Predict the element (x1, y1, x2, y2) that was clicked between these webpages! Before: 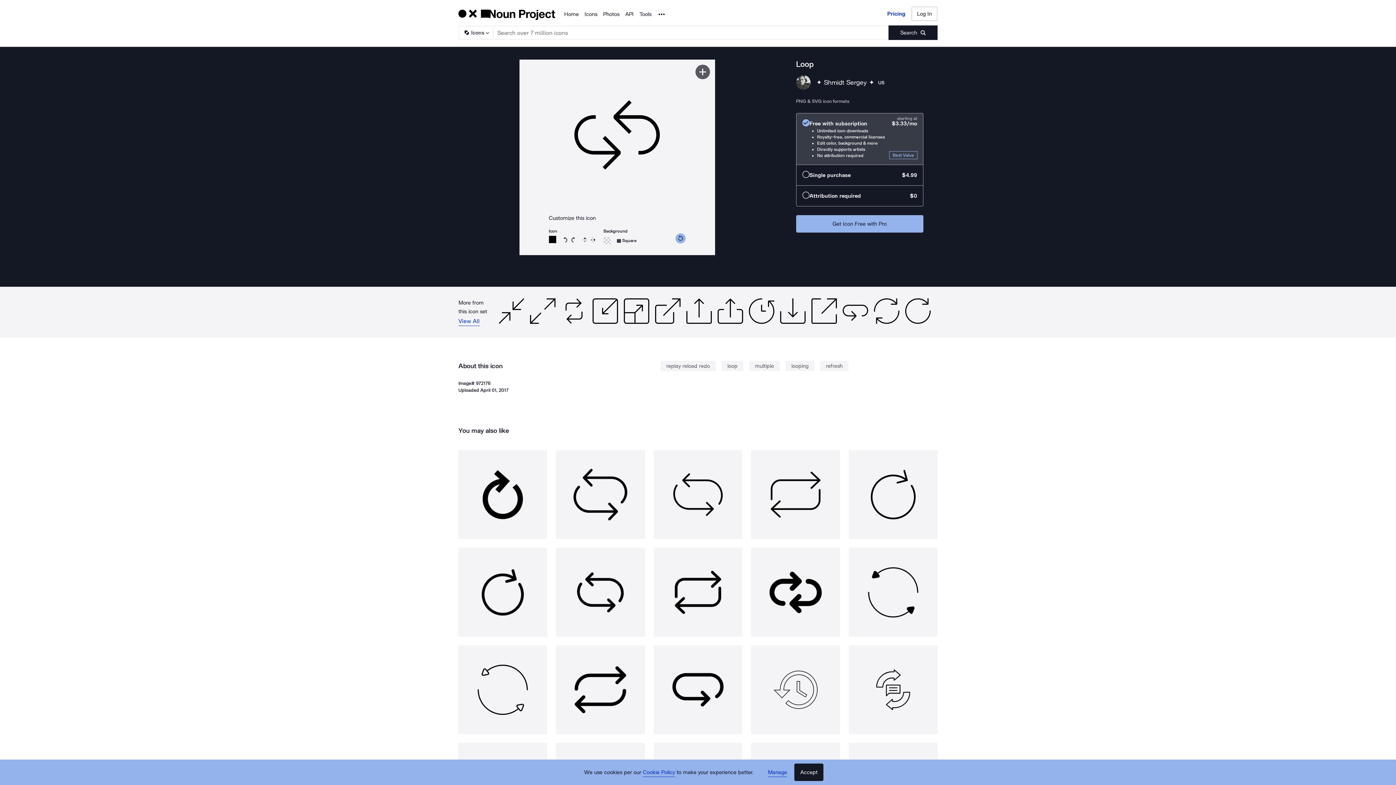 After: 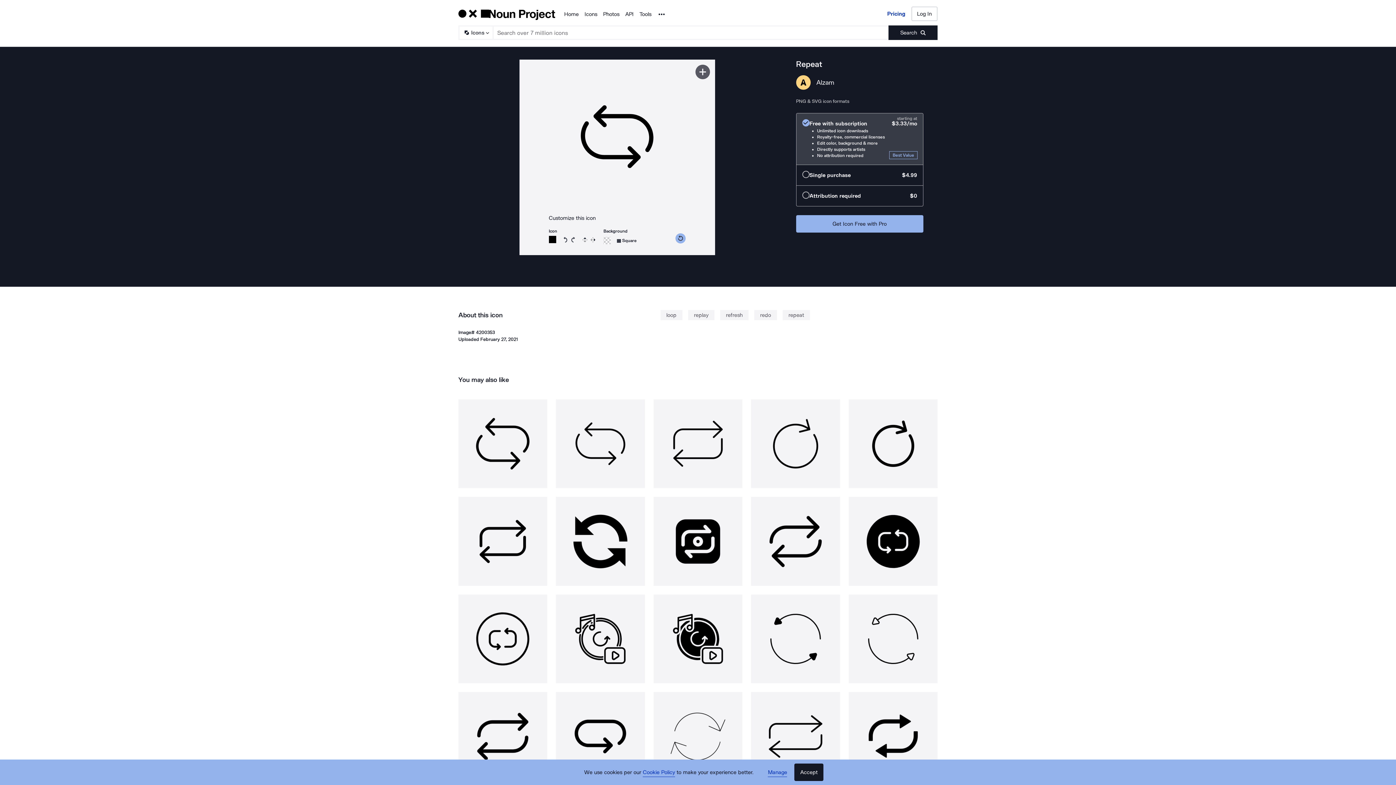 Action: bbox: (556, 548, 645, 637)